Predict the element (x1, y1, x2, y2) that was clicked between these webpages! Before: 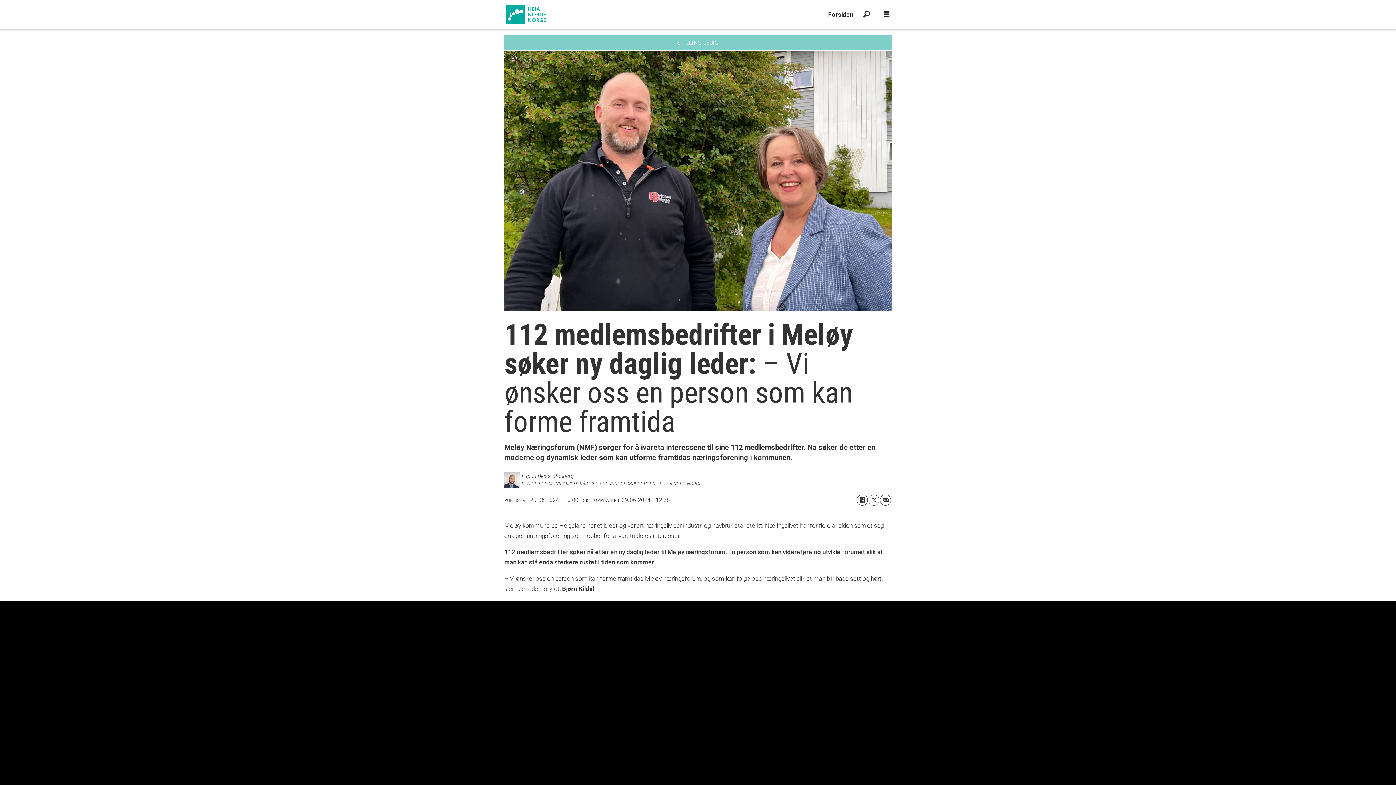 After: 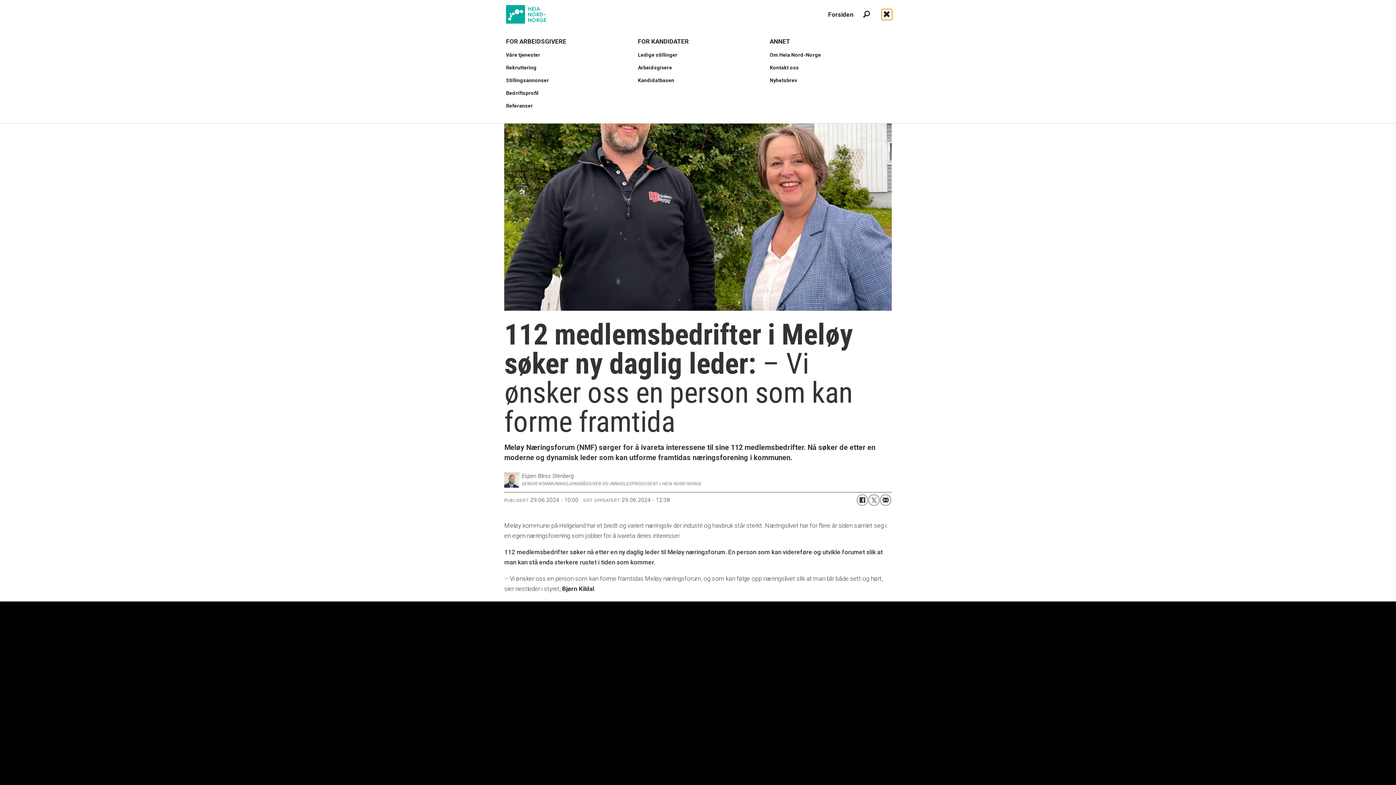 Action: bbox: (881, 9, 892, 19) label: Åpen meny